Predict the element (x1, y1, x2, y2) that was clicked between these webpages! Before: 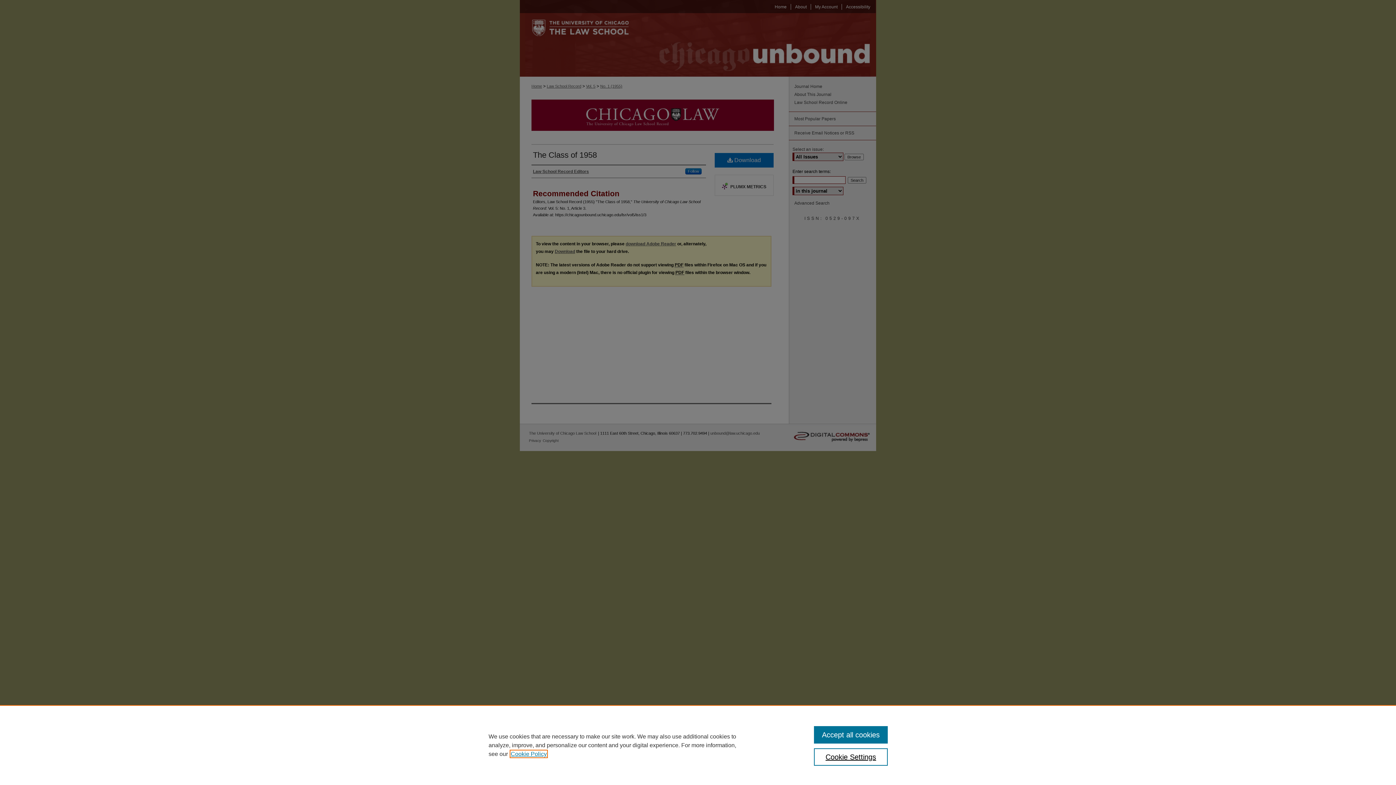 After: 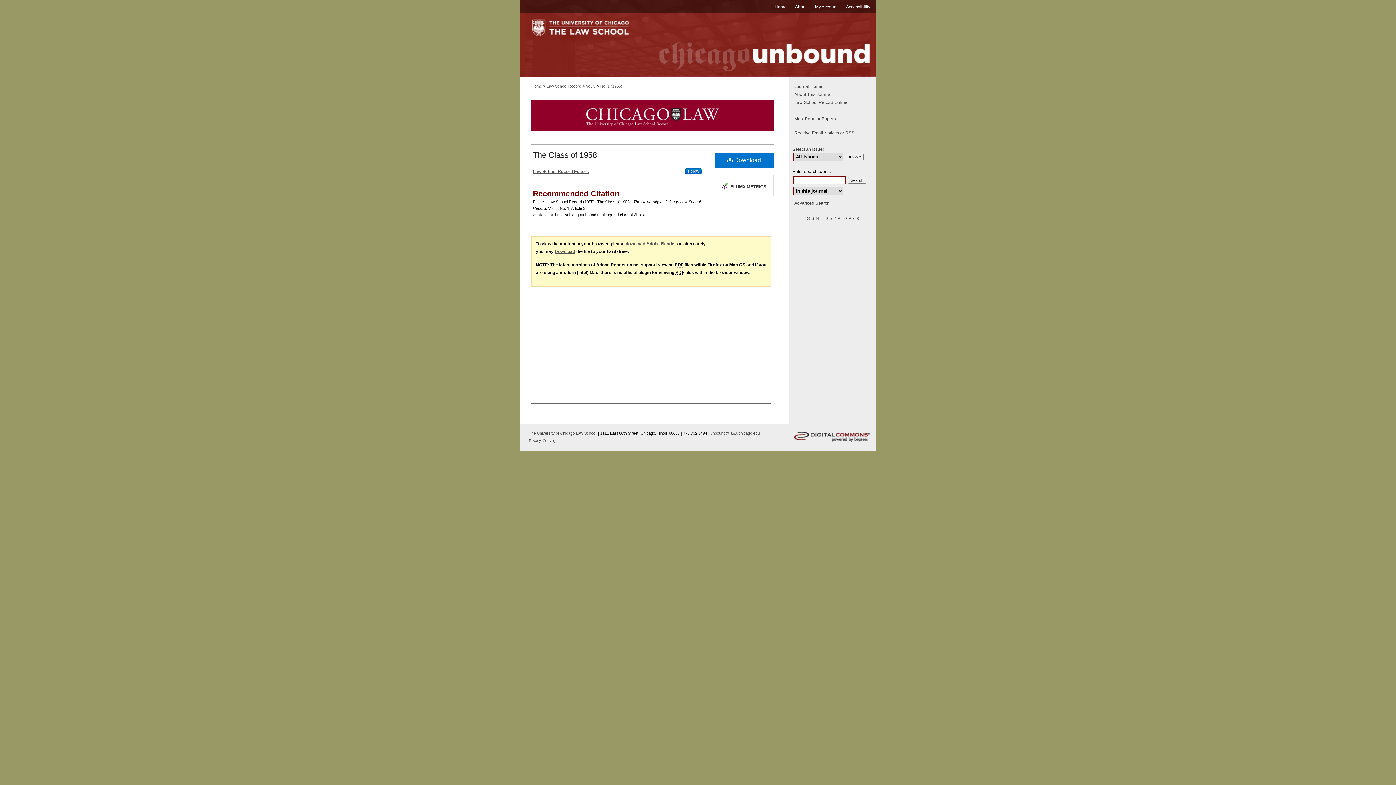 Action: bbox: (814, 726, 887, 744) label: Accept all cookies